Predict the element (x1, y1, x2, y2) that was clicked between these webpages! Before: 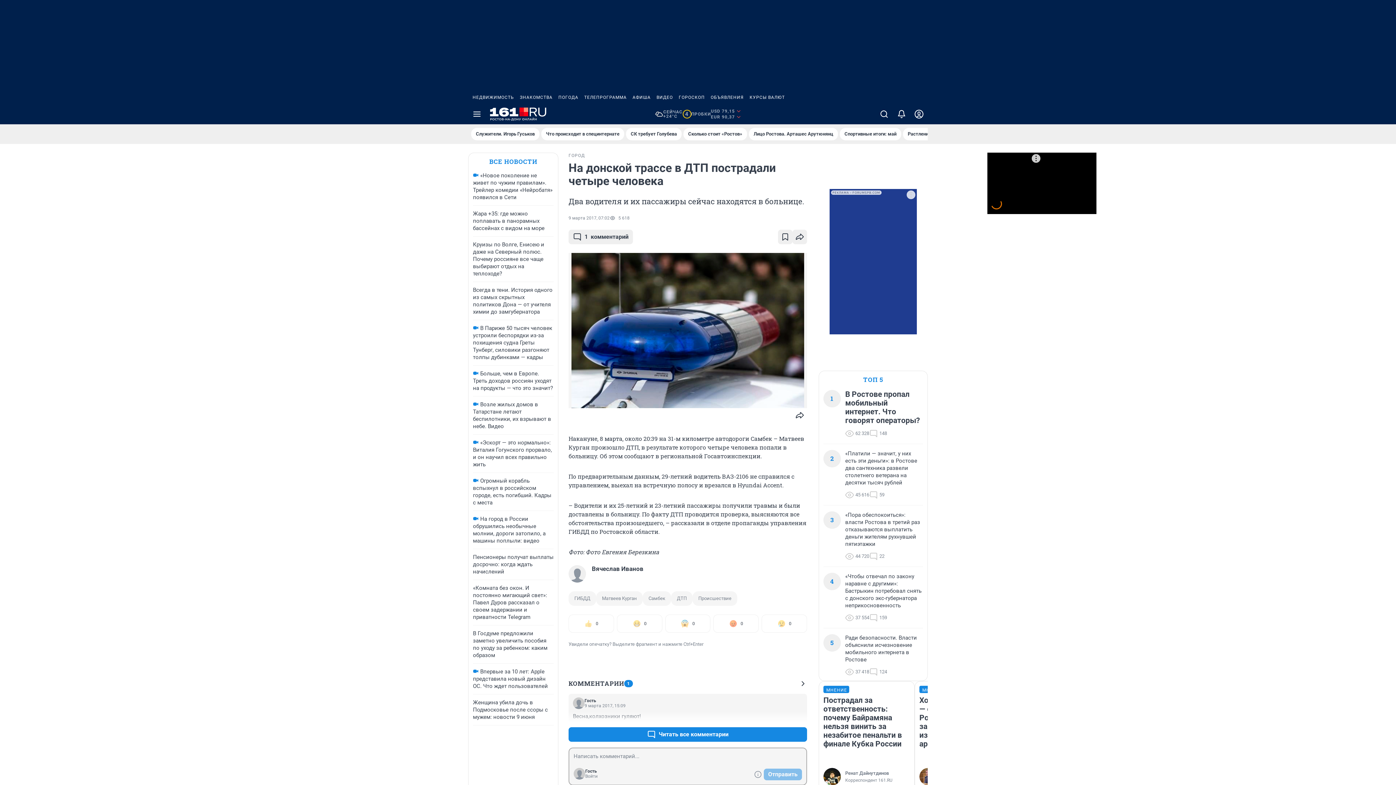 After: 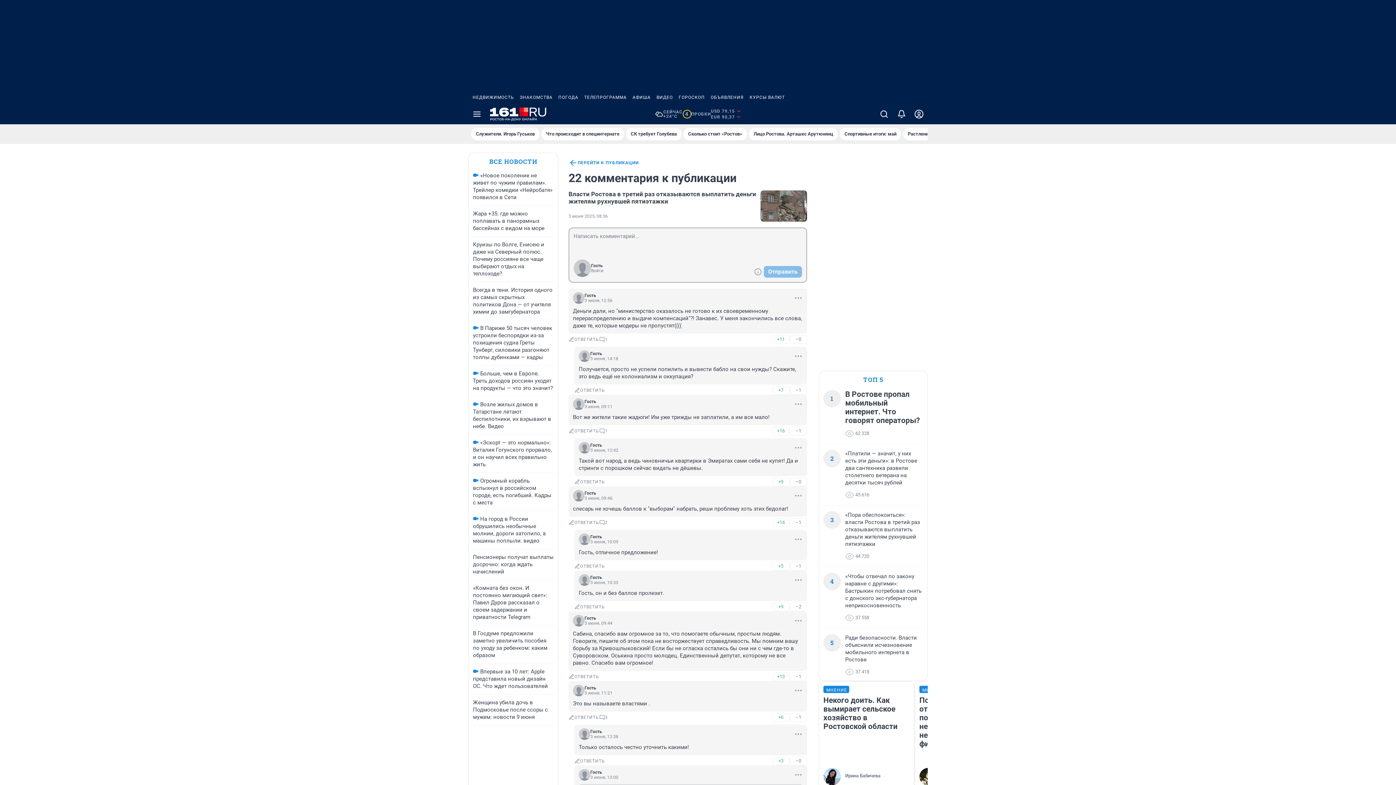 Action: label: 22 bbox: (869, 552, 884, 561)